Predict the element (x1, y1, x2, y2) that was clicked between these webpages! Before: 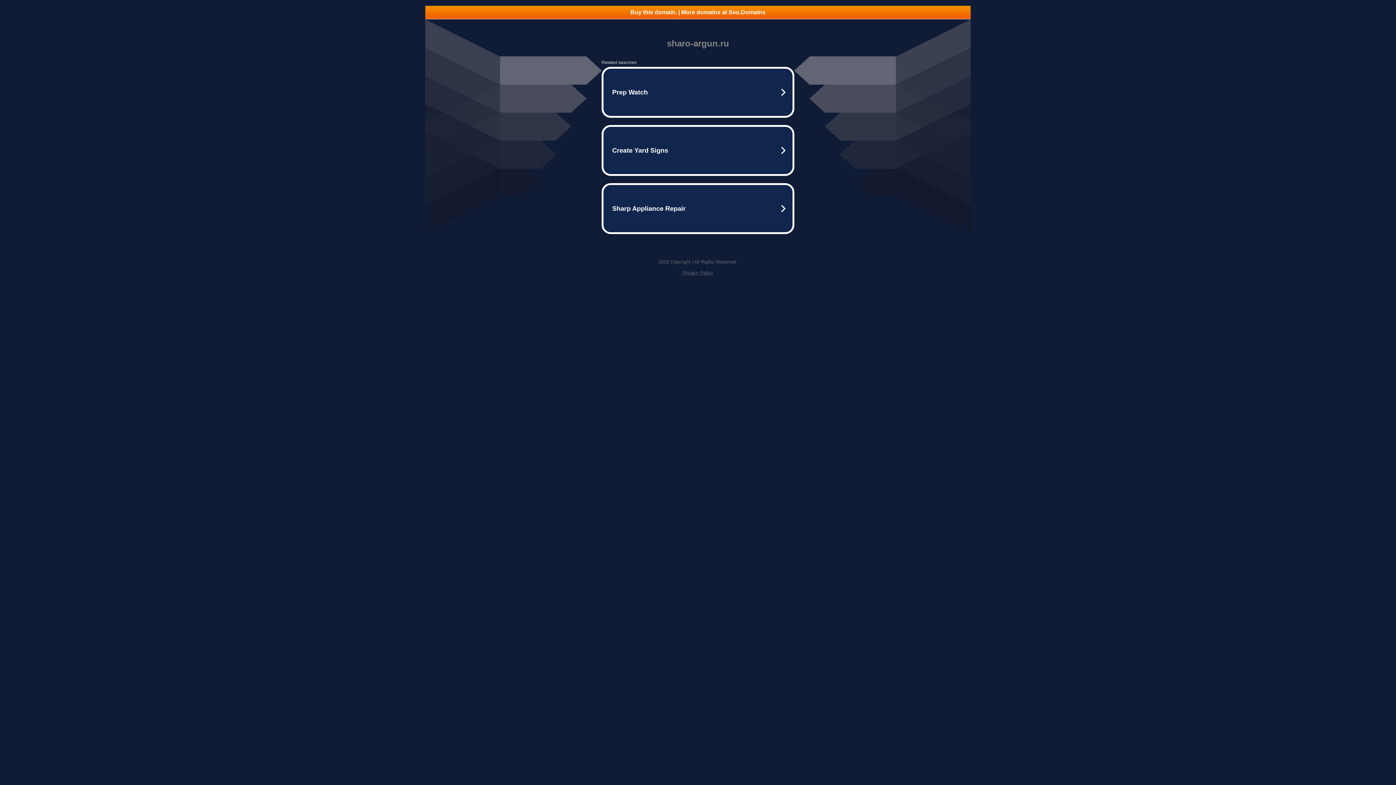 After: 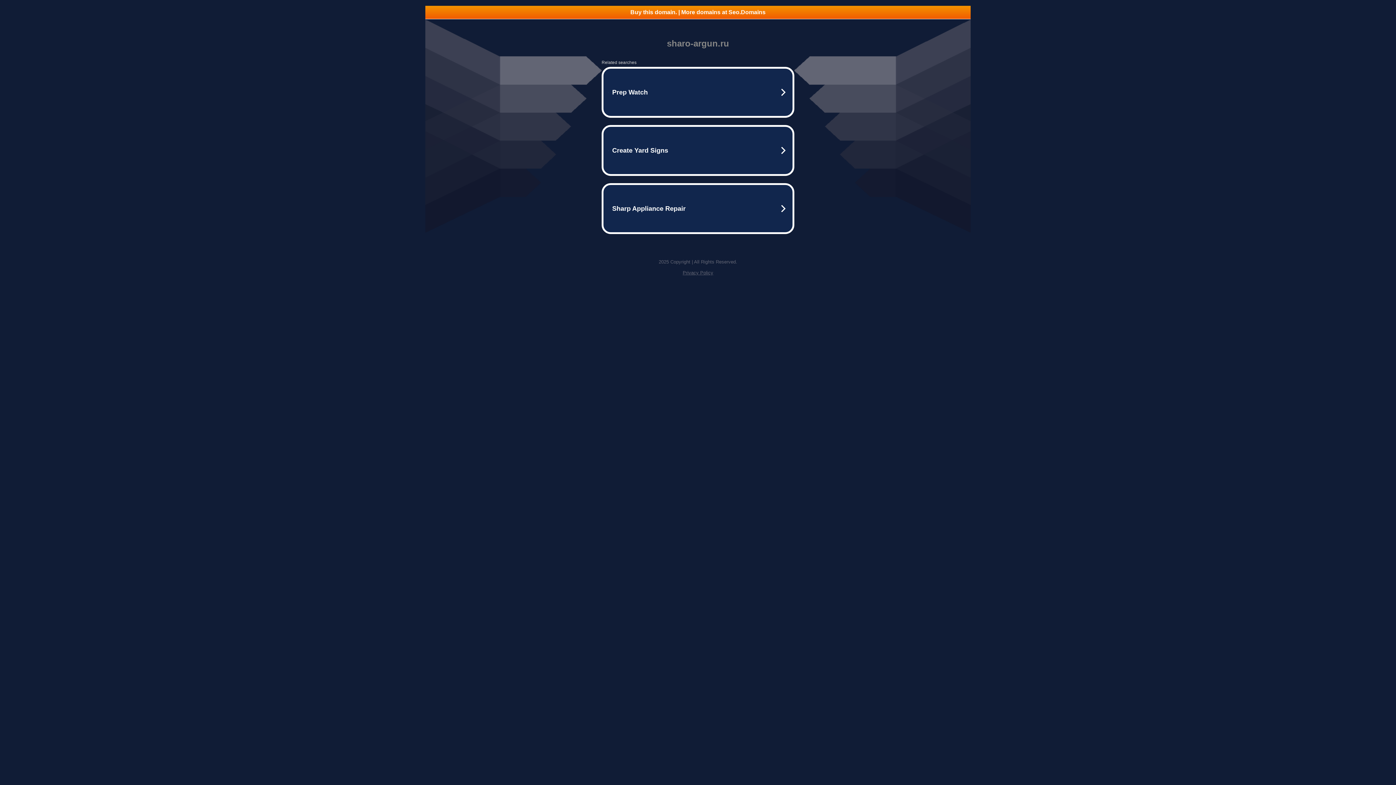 Action: bbox: (682, 270, 713, 275) label: Privacy Policy